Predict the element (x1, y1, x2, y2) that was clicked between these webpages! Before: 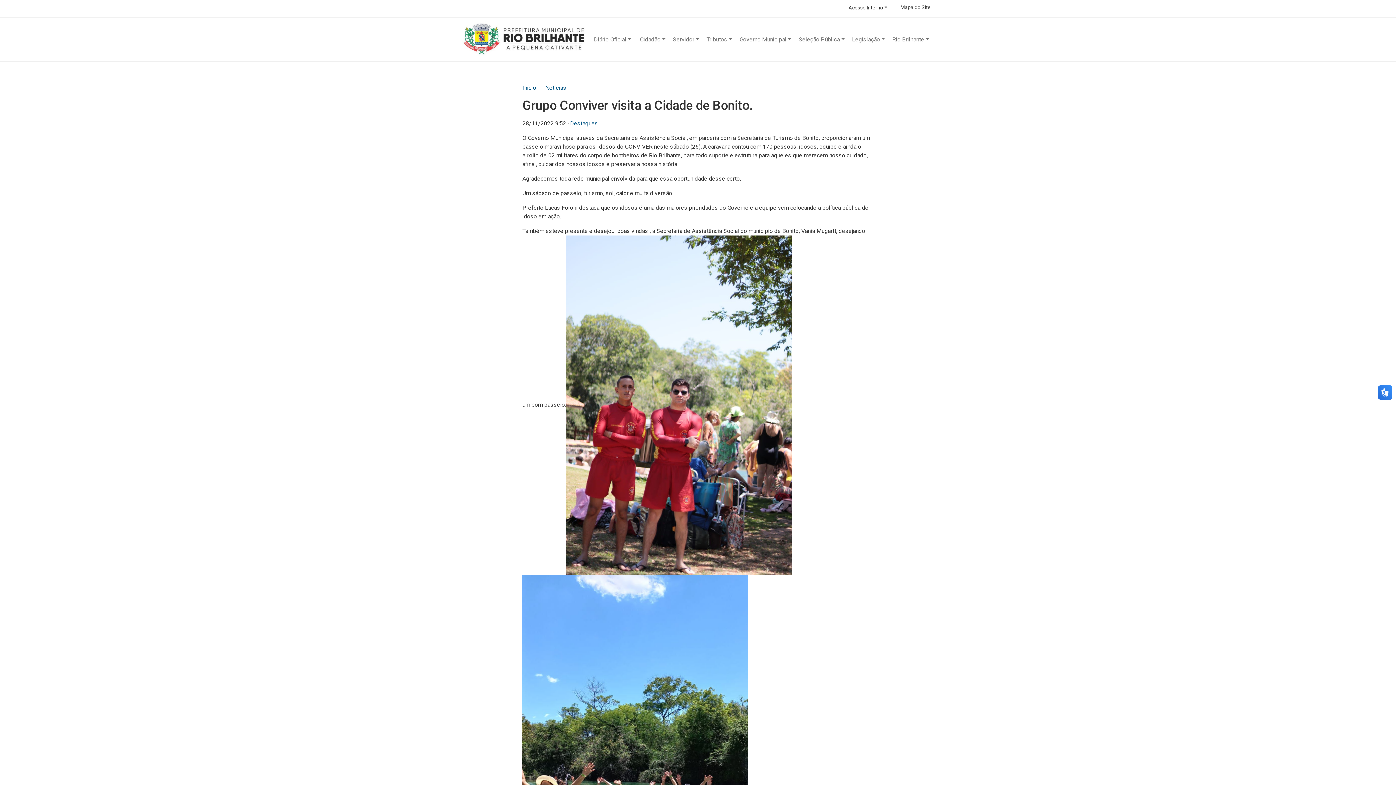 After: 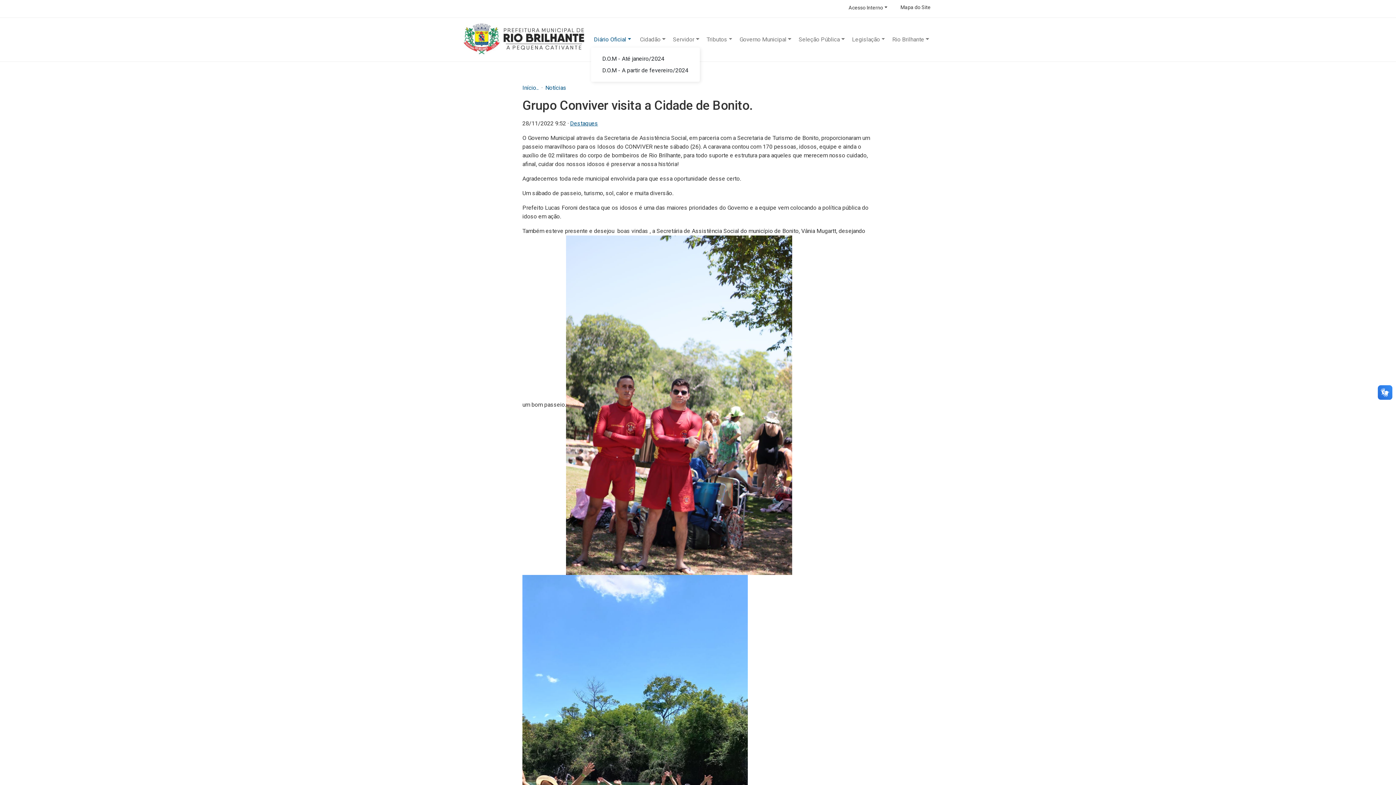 Action: bbox: (591, 32, 634, 46) label: Diário Oficial